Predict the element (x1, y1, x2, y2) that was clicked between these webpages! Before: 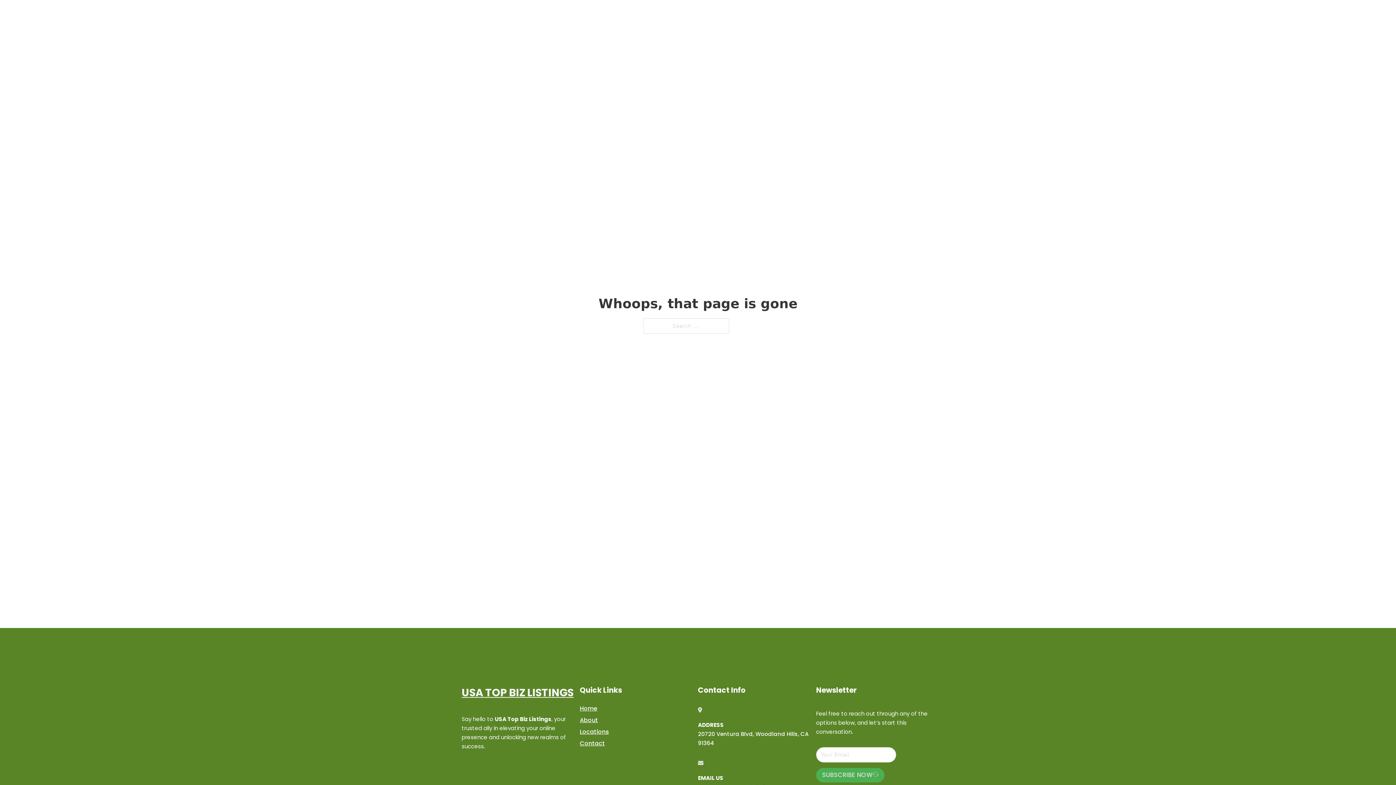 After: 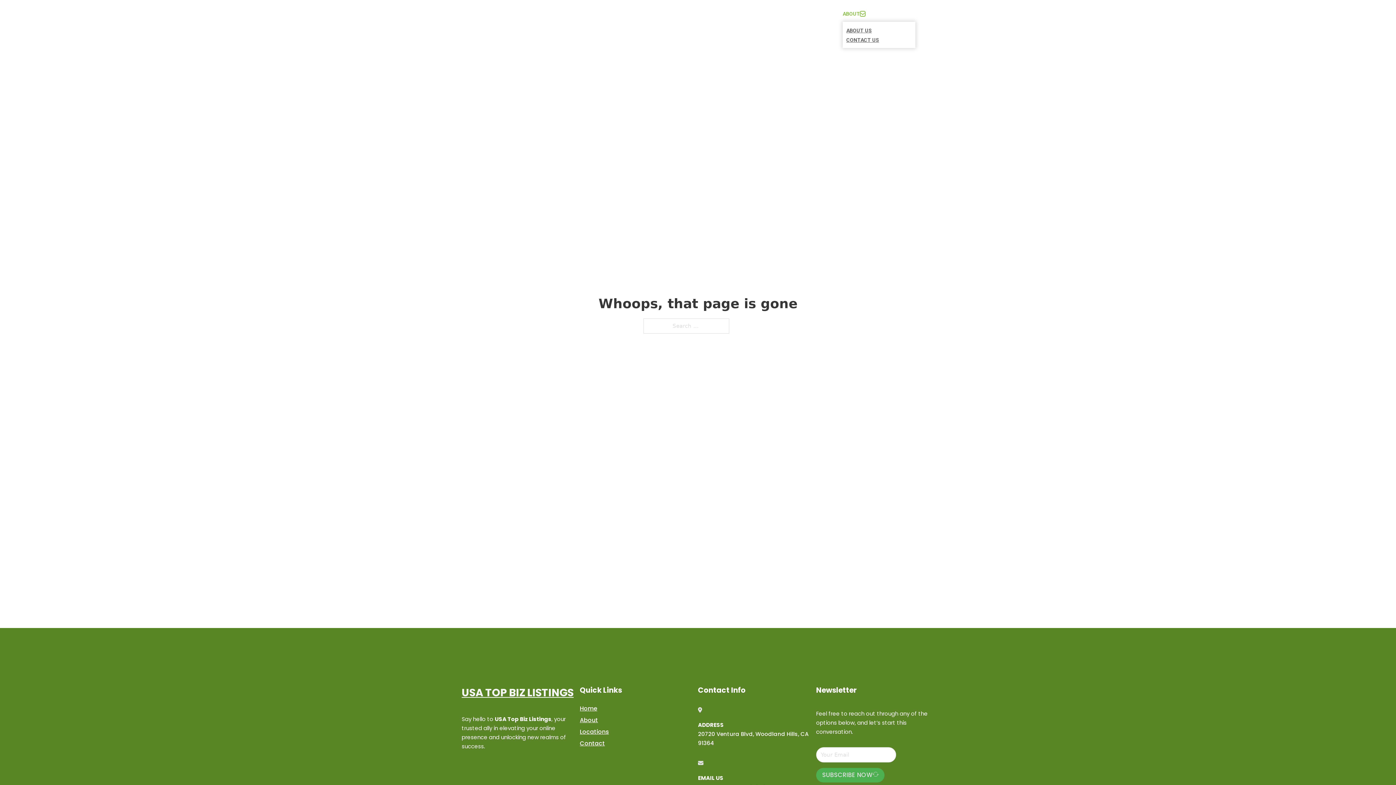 Action: bbox: (860, 11, 865, 16) label: Toggle dropdown